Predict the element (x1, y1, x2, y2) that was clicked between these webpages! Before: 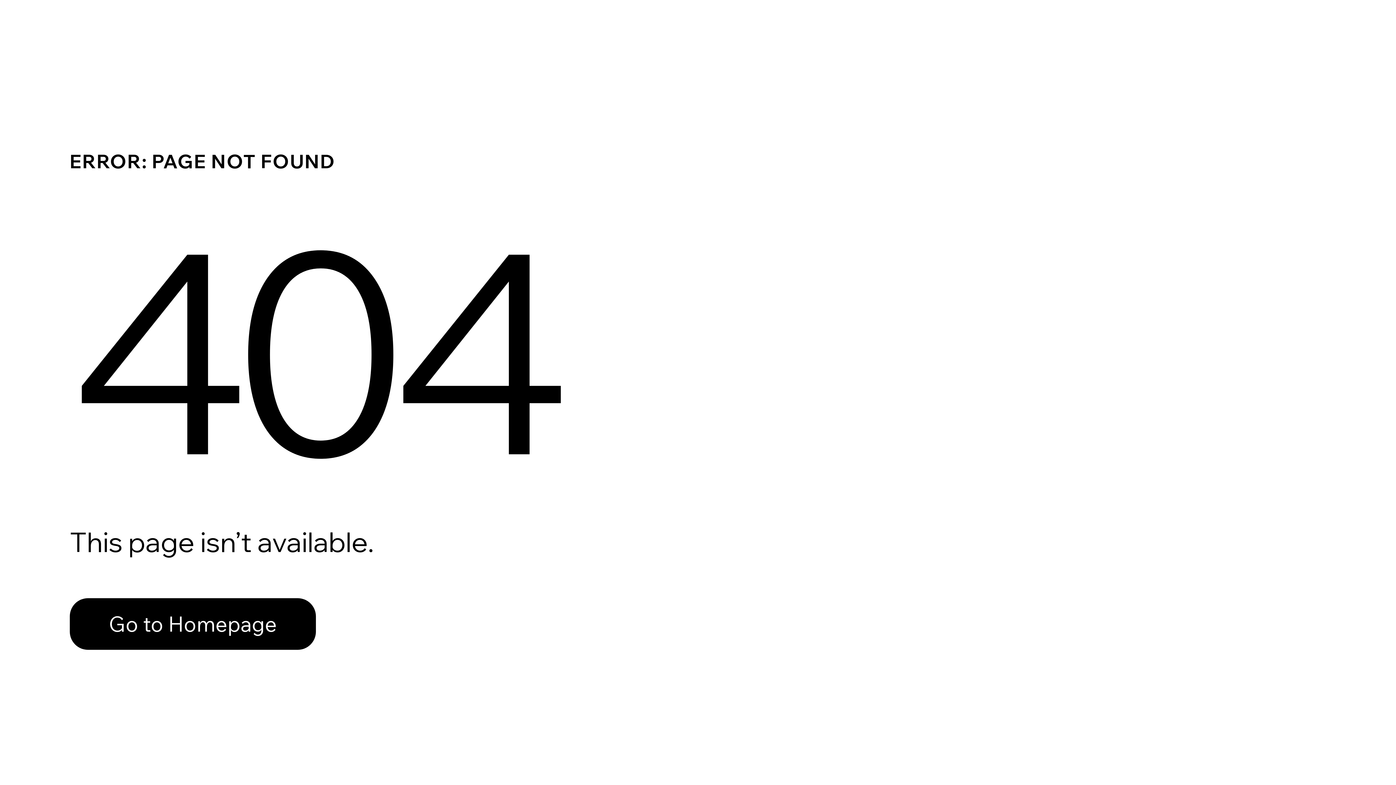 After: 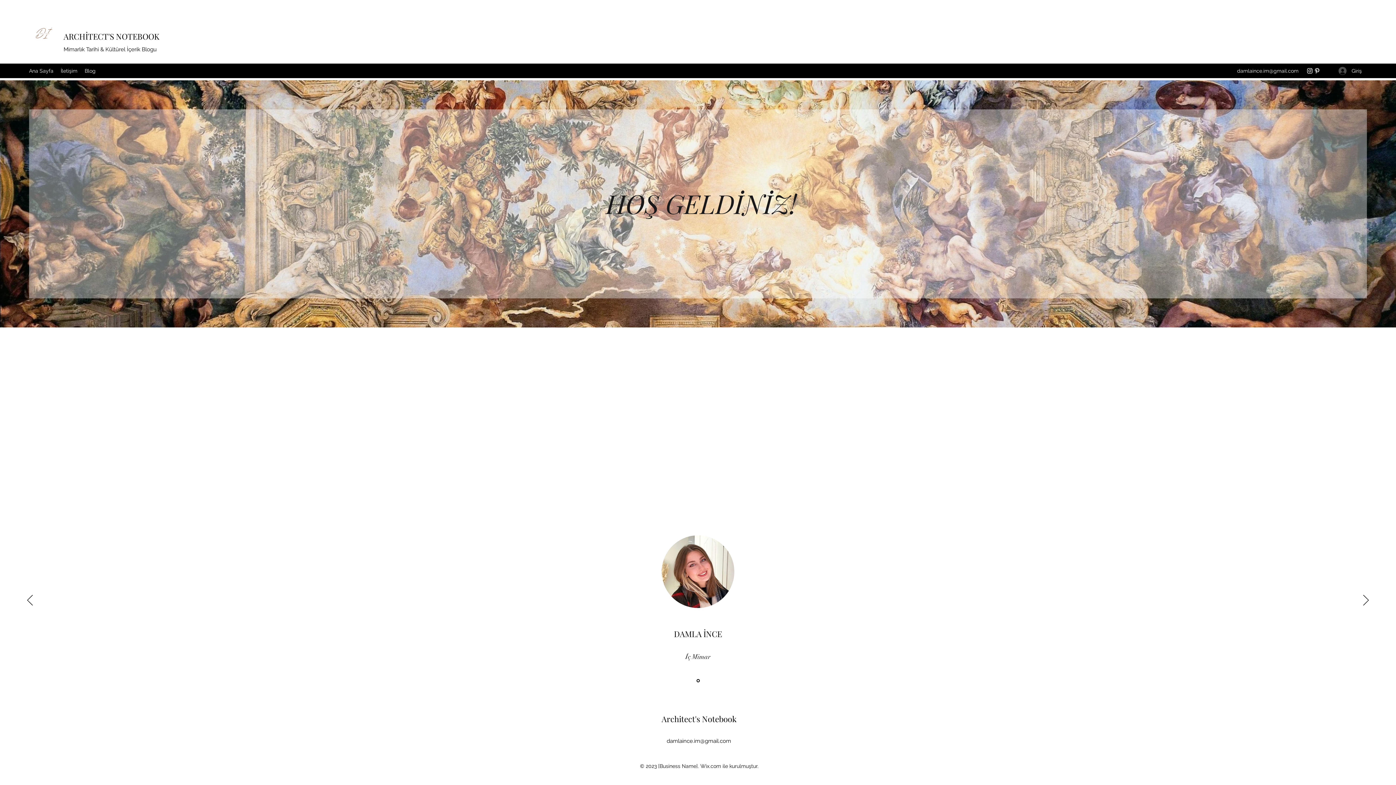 Action: label: Go to Homepage bbox: (69, 582, 768, 659)